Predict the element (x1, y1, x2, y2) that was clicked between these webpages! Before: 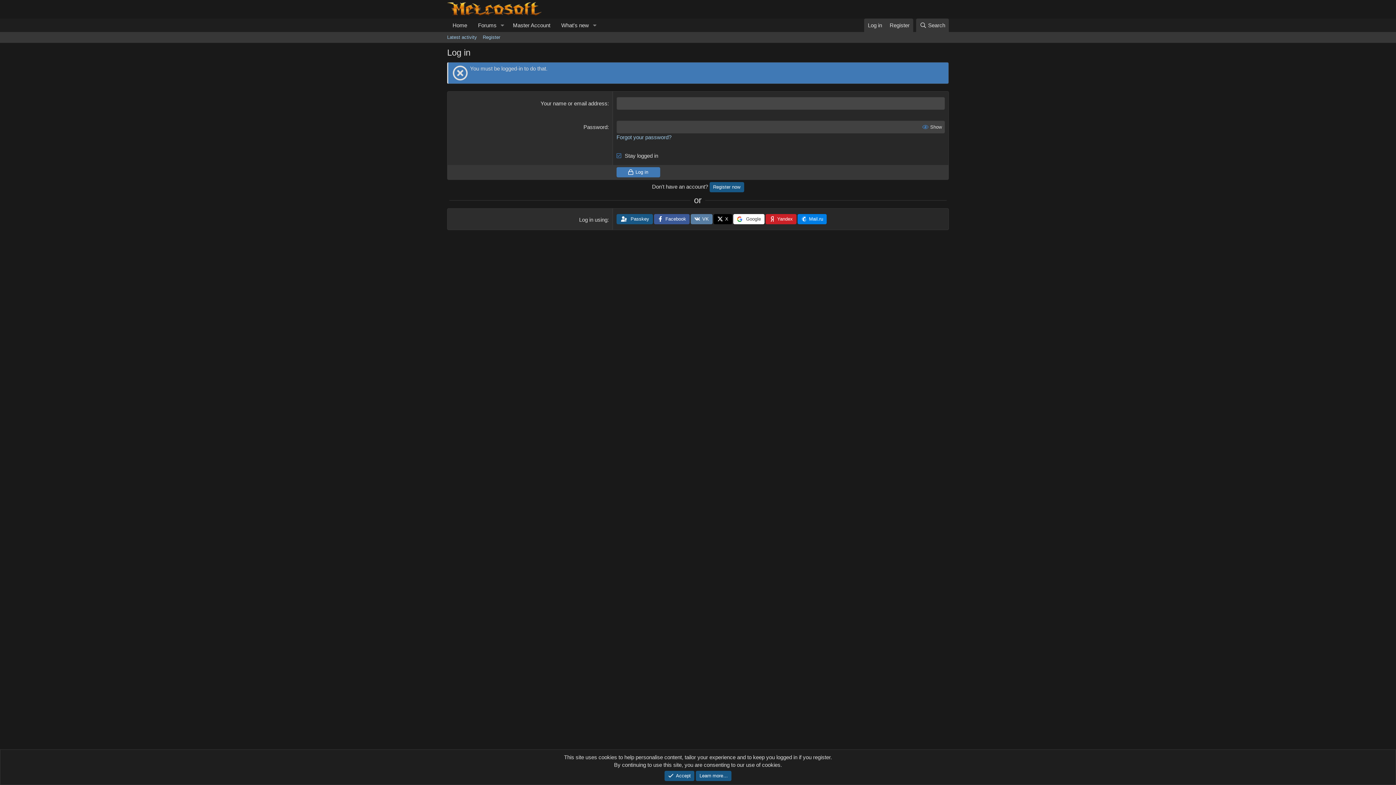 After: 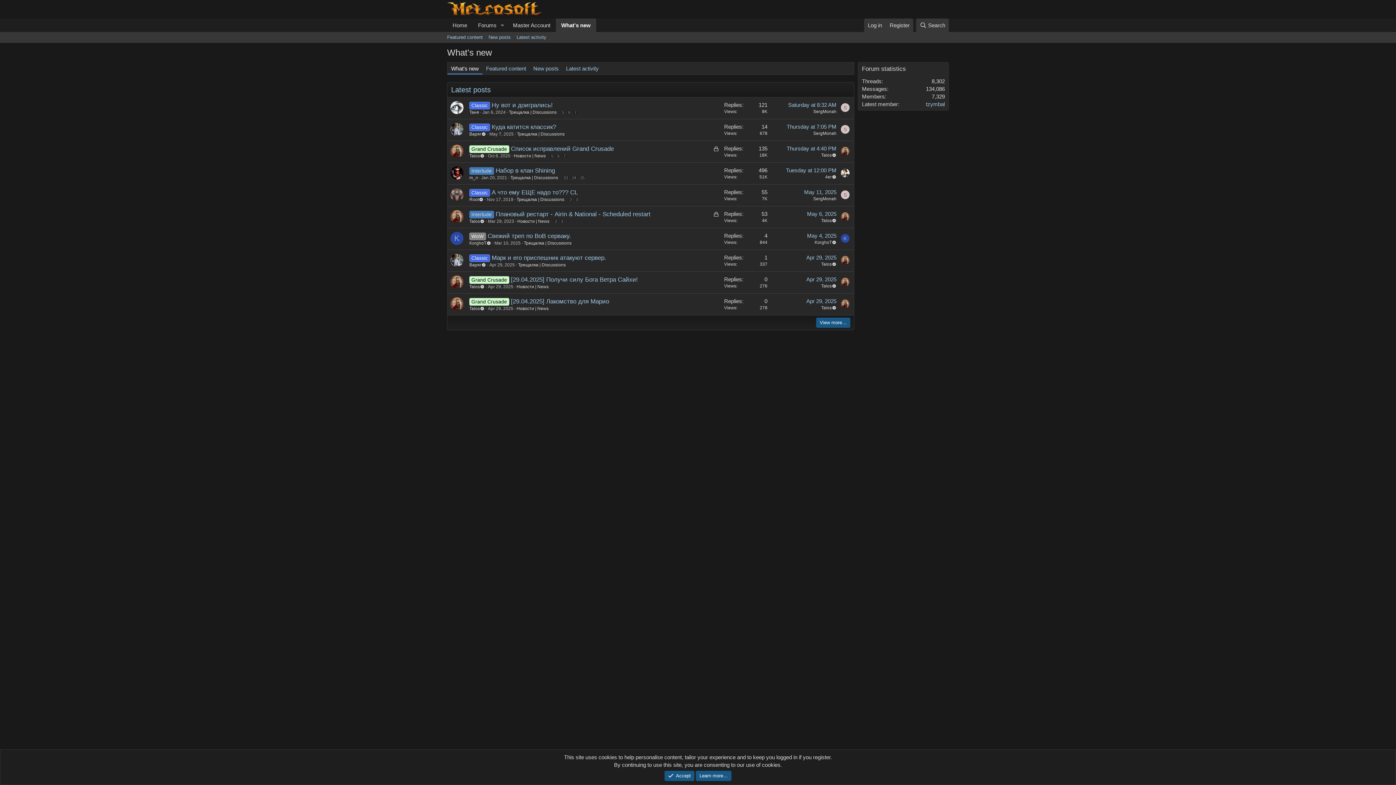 Action: bbox: (555, 18, 589, 32) label: What's new